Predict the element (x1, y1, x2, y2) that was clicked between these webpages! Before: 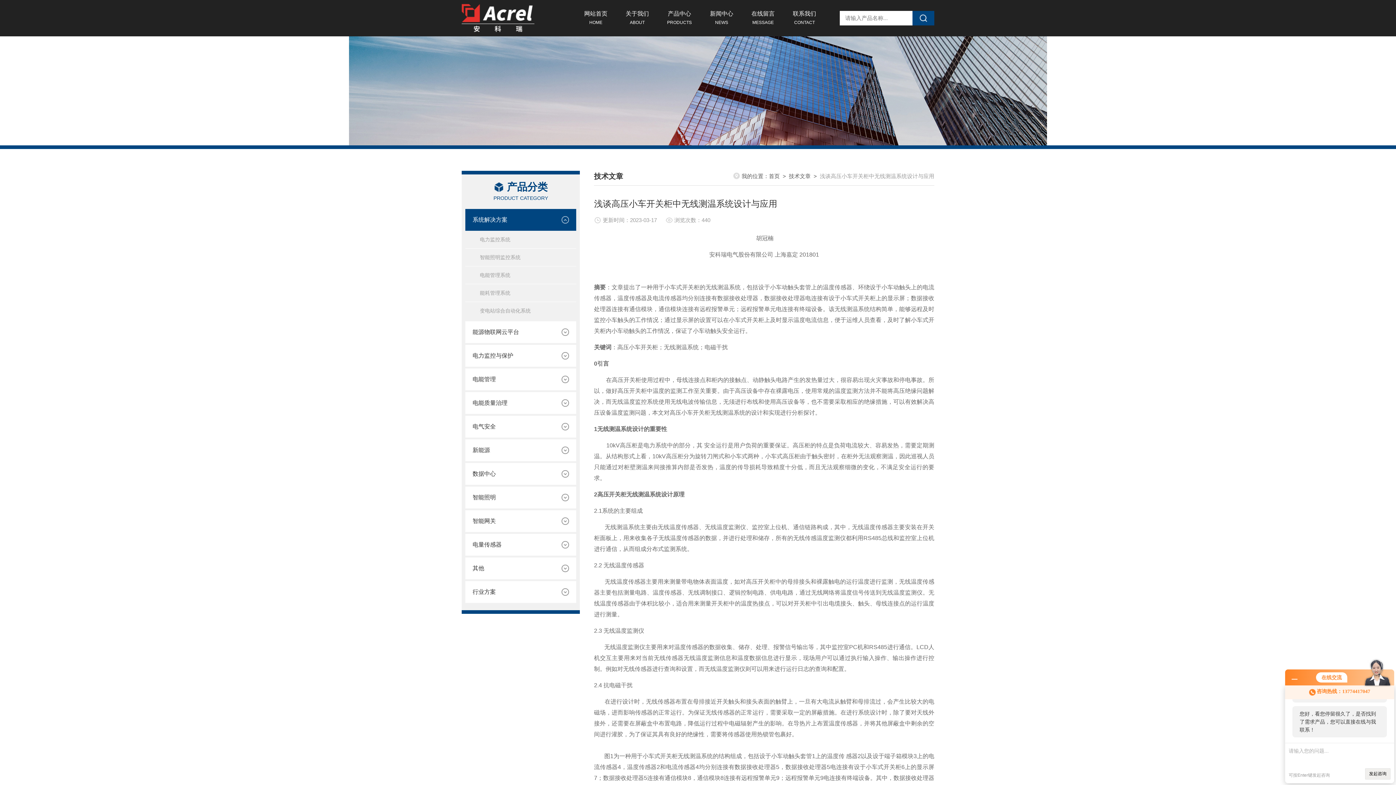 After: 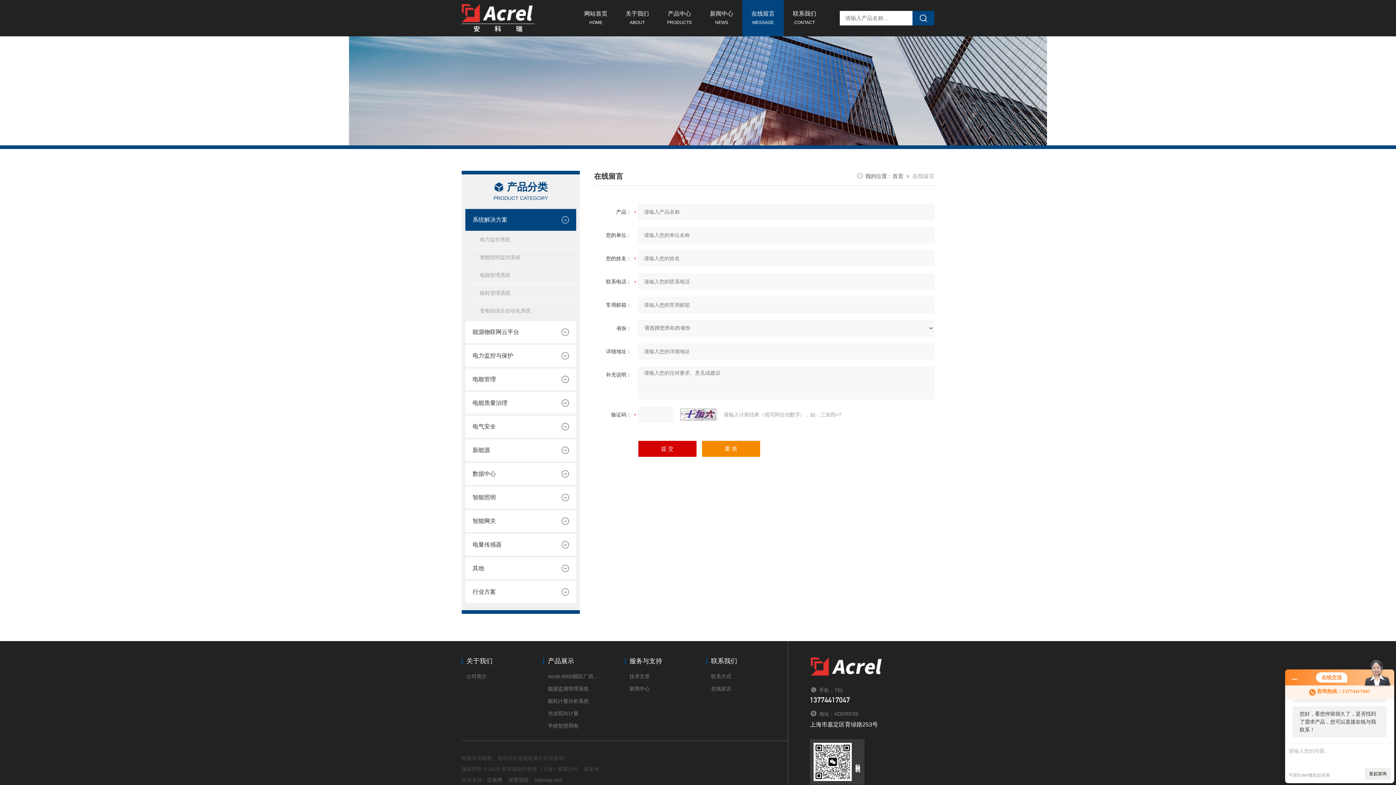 Action: label: 在线留言
MESSAGE bbox: (742, 0, 784, 36)